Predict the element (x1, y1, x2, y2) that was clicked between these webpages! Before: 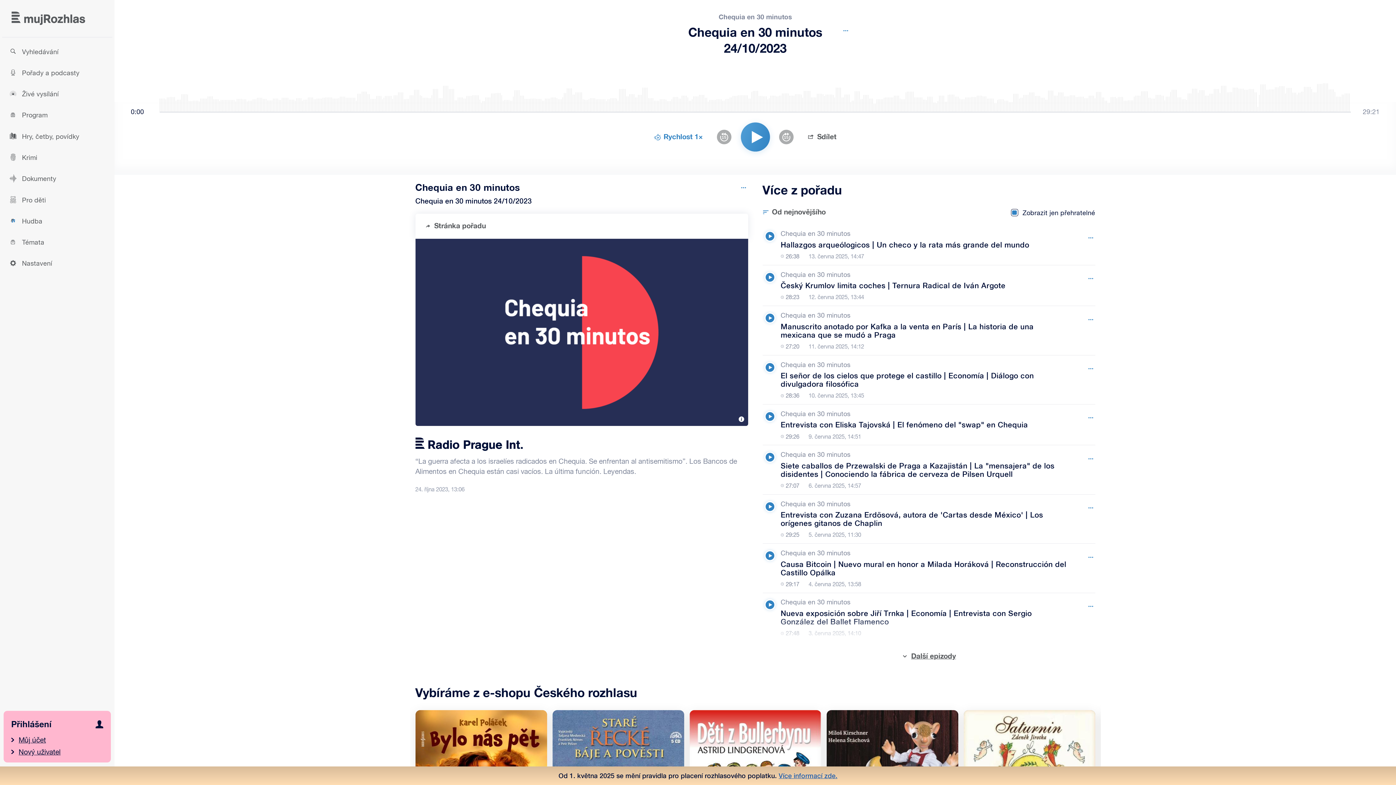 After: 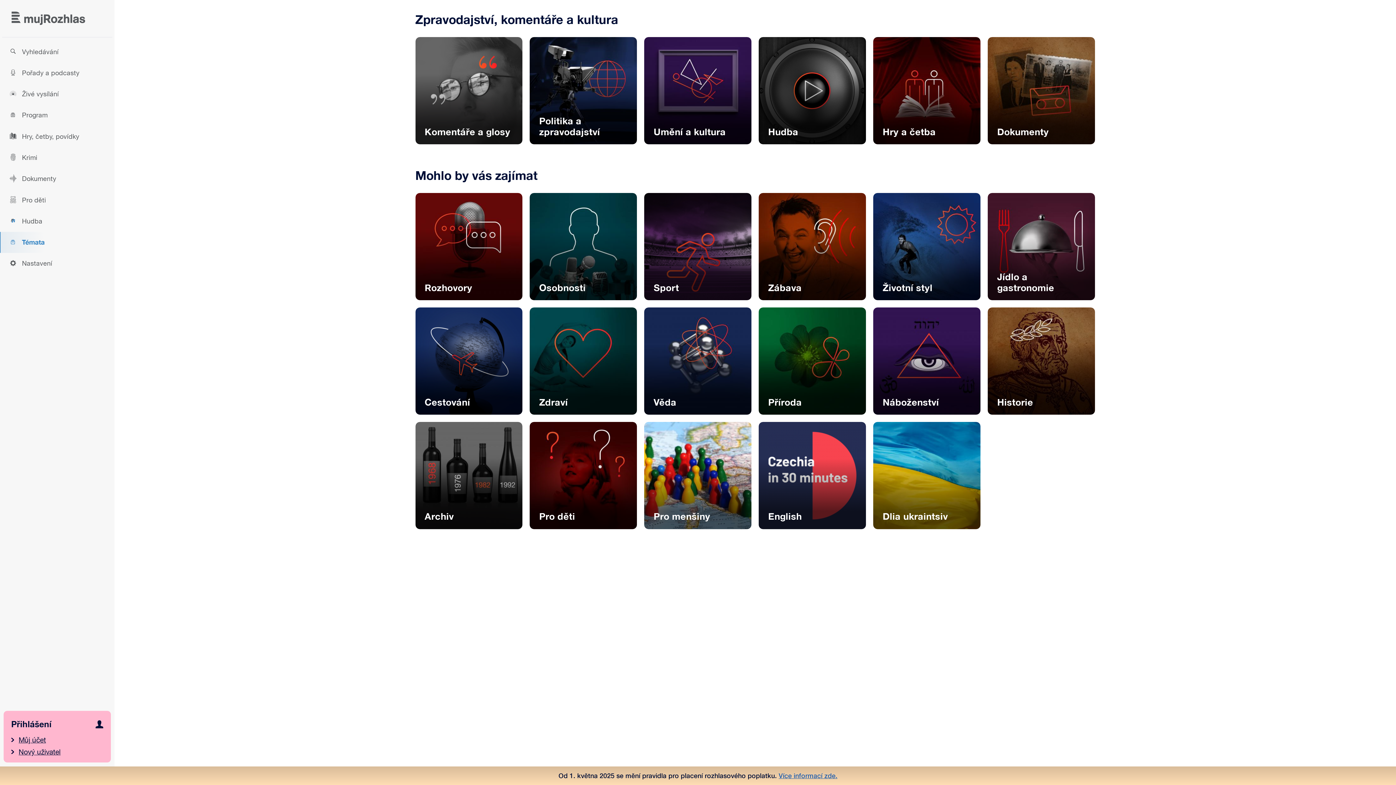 Action: bbox: (0, 231, 114, 253) label: Témata